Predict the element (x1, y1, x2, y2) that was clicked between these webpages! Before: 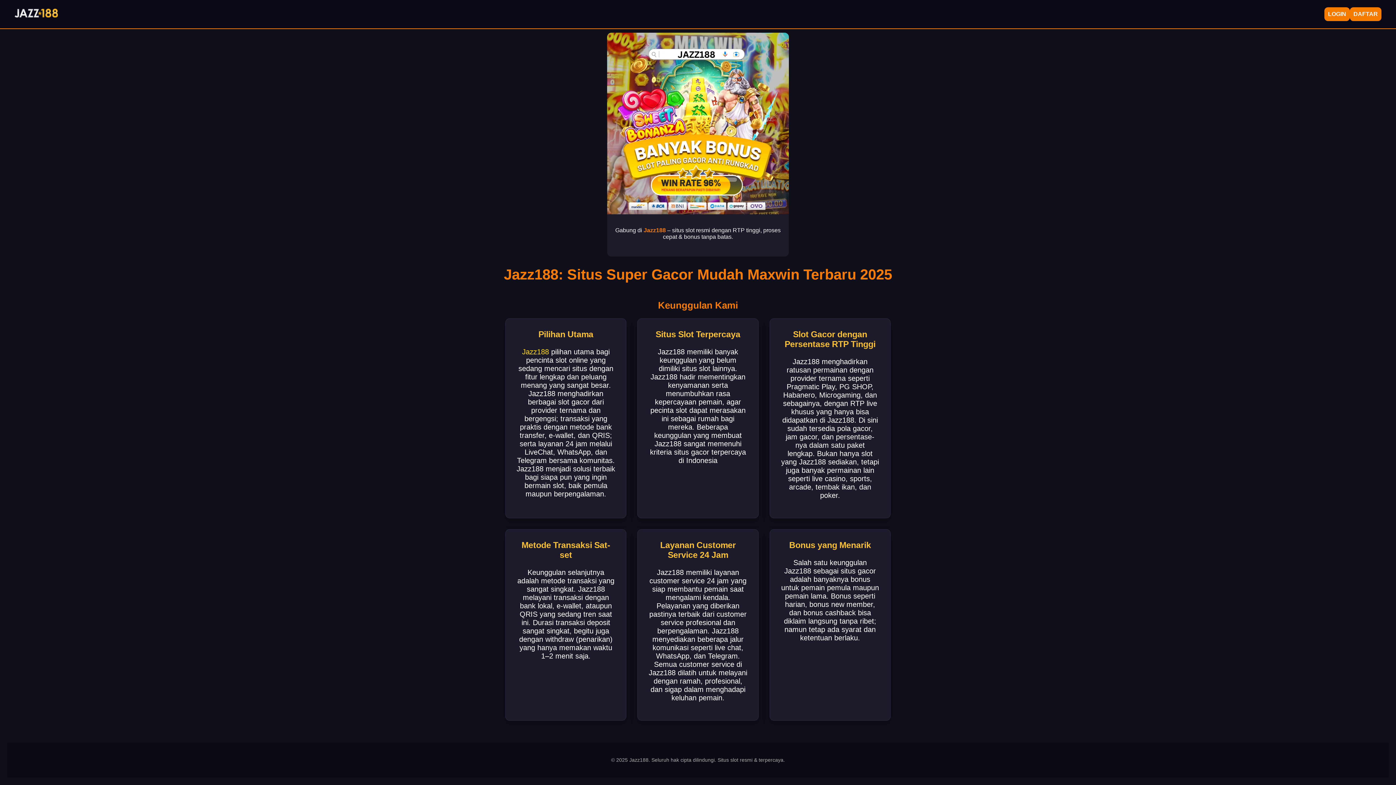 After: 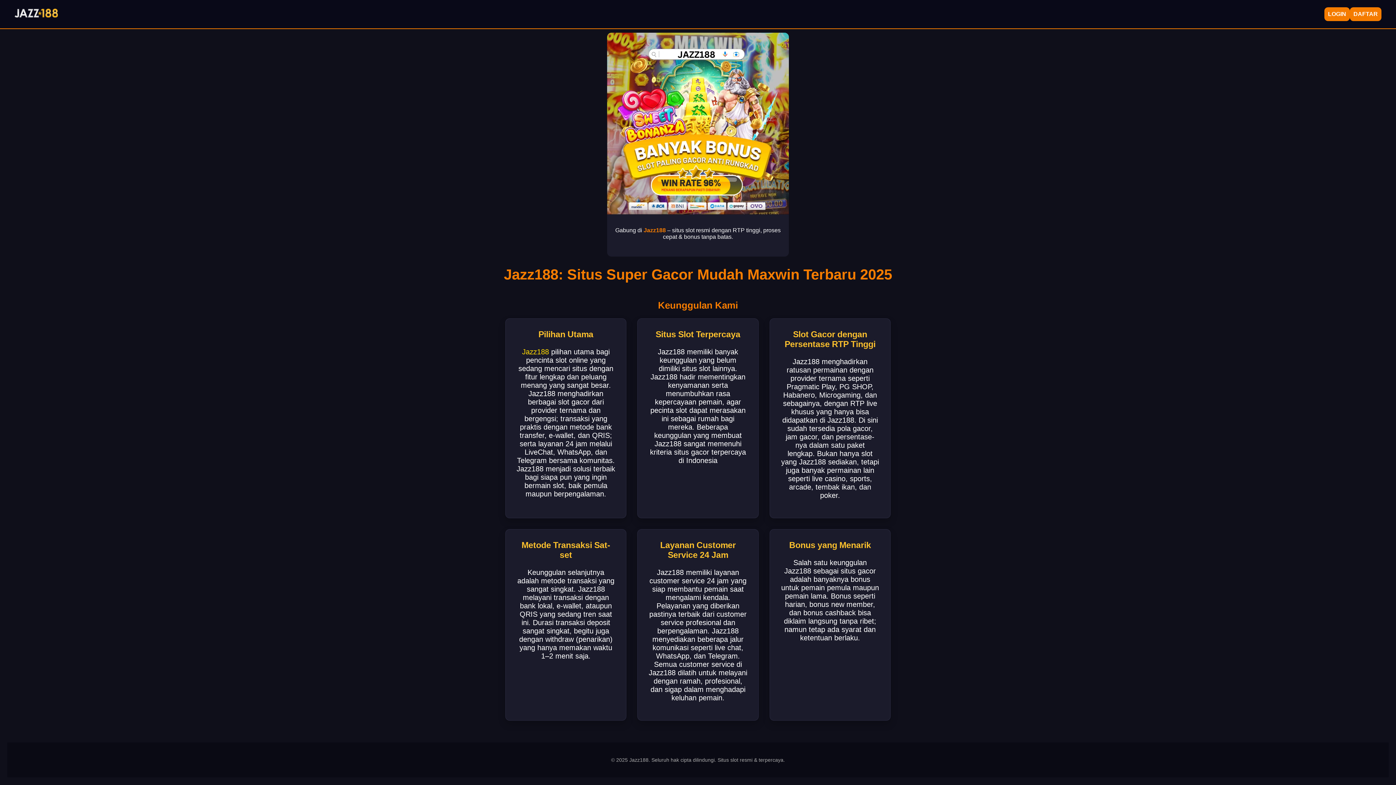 Action: bbox: (643, 227, 666, 233) label: Jazz188